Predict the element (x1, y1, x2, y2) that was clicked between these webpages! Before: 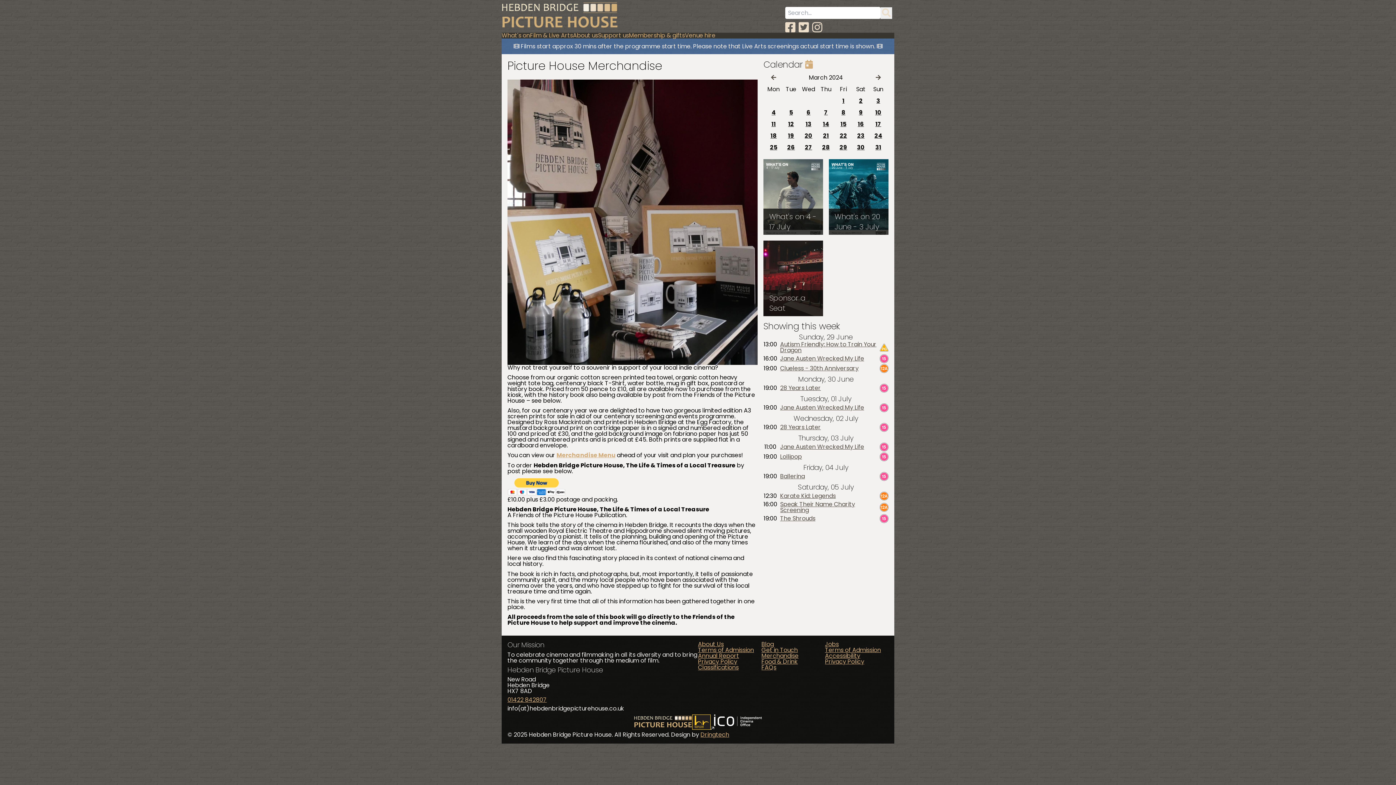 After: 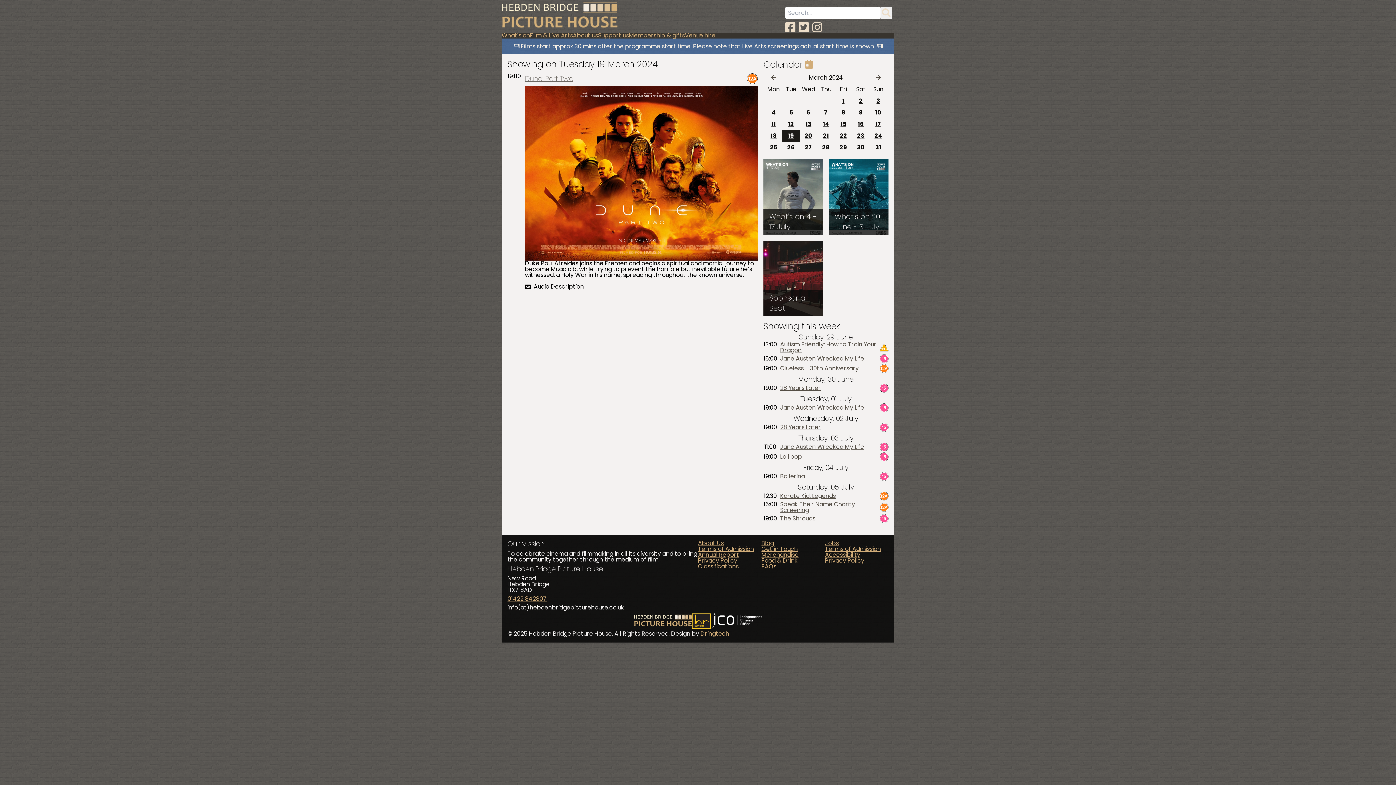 Action: label: 19 bbox: (788, 131, 794, 139)